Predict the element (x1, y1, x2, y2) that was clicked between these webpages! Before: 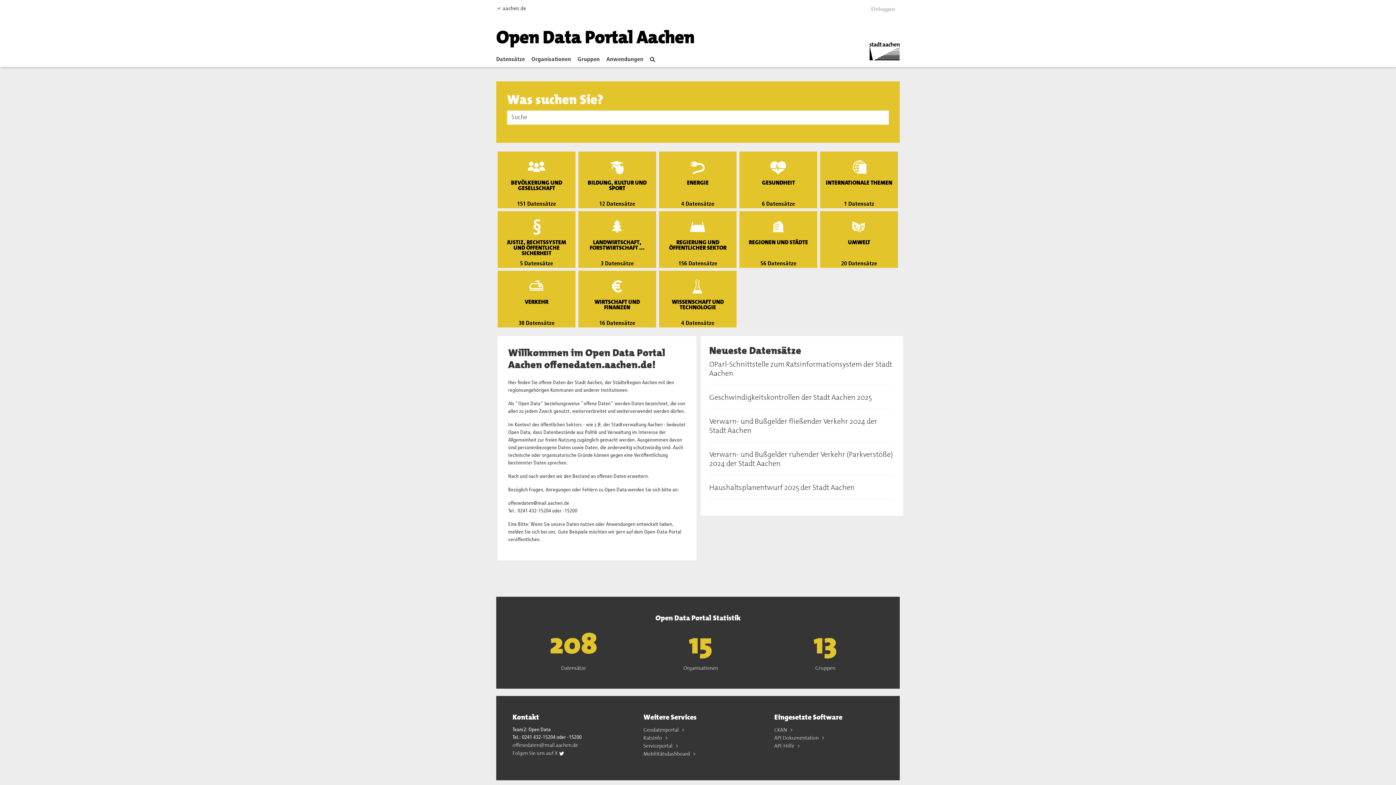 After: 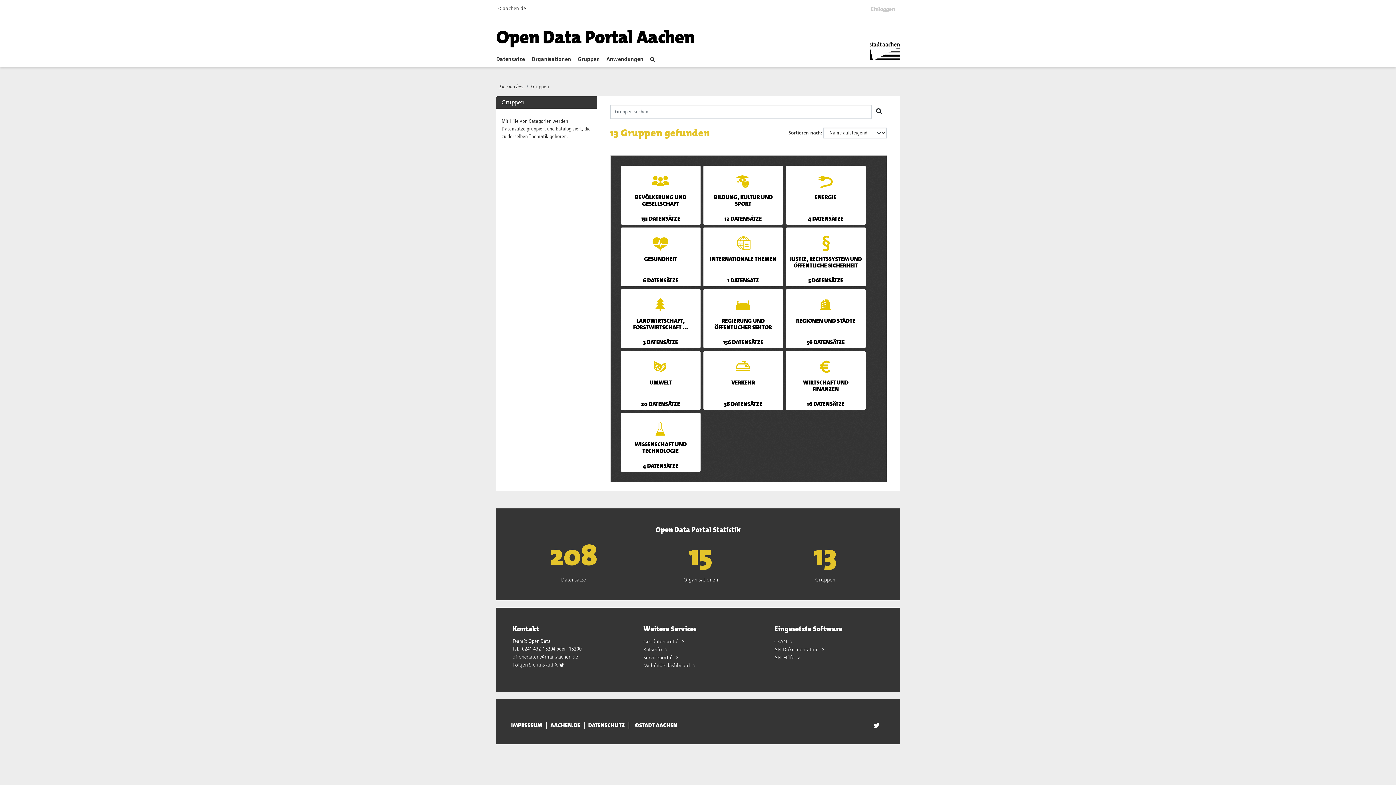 Action: bbox: (768, 627, 882, 661) label: 12